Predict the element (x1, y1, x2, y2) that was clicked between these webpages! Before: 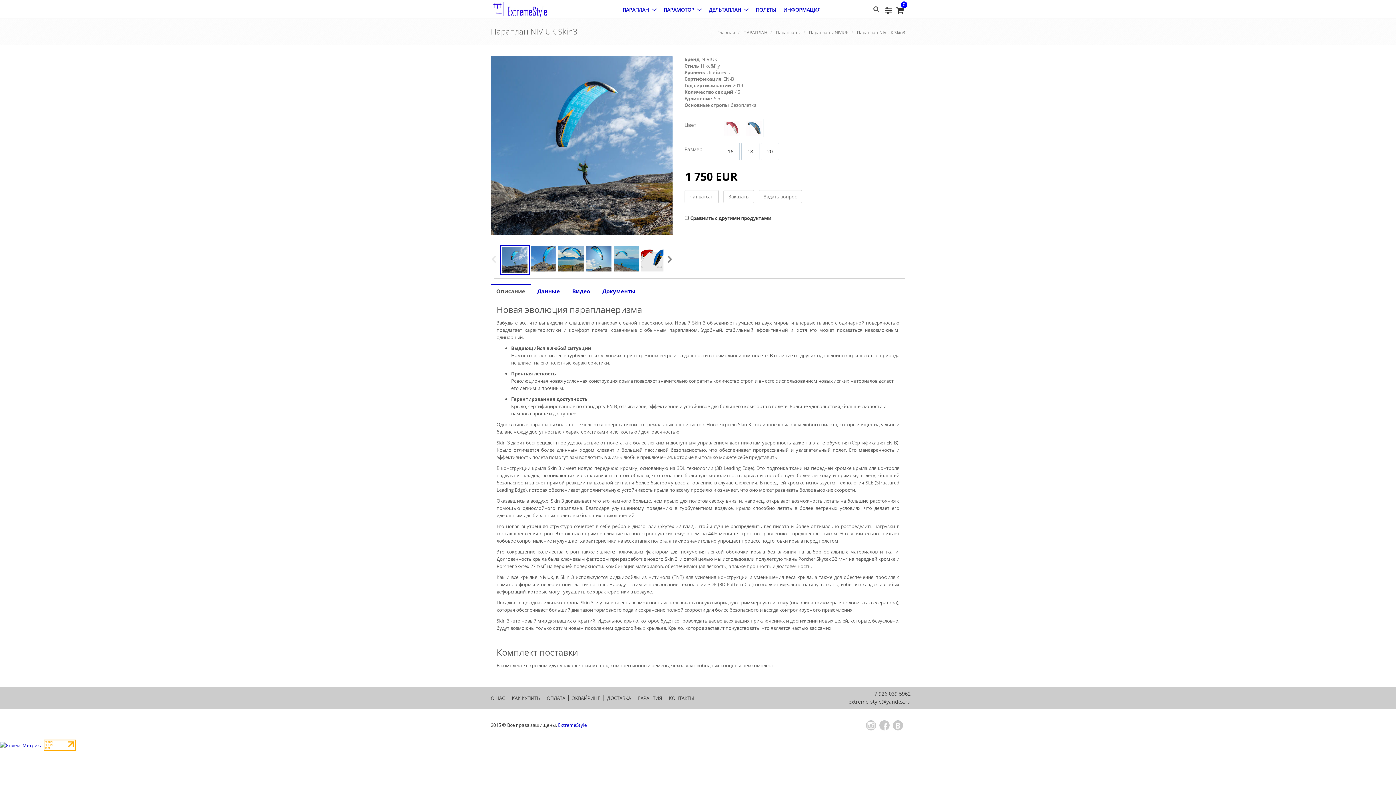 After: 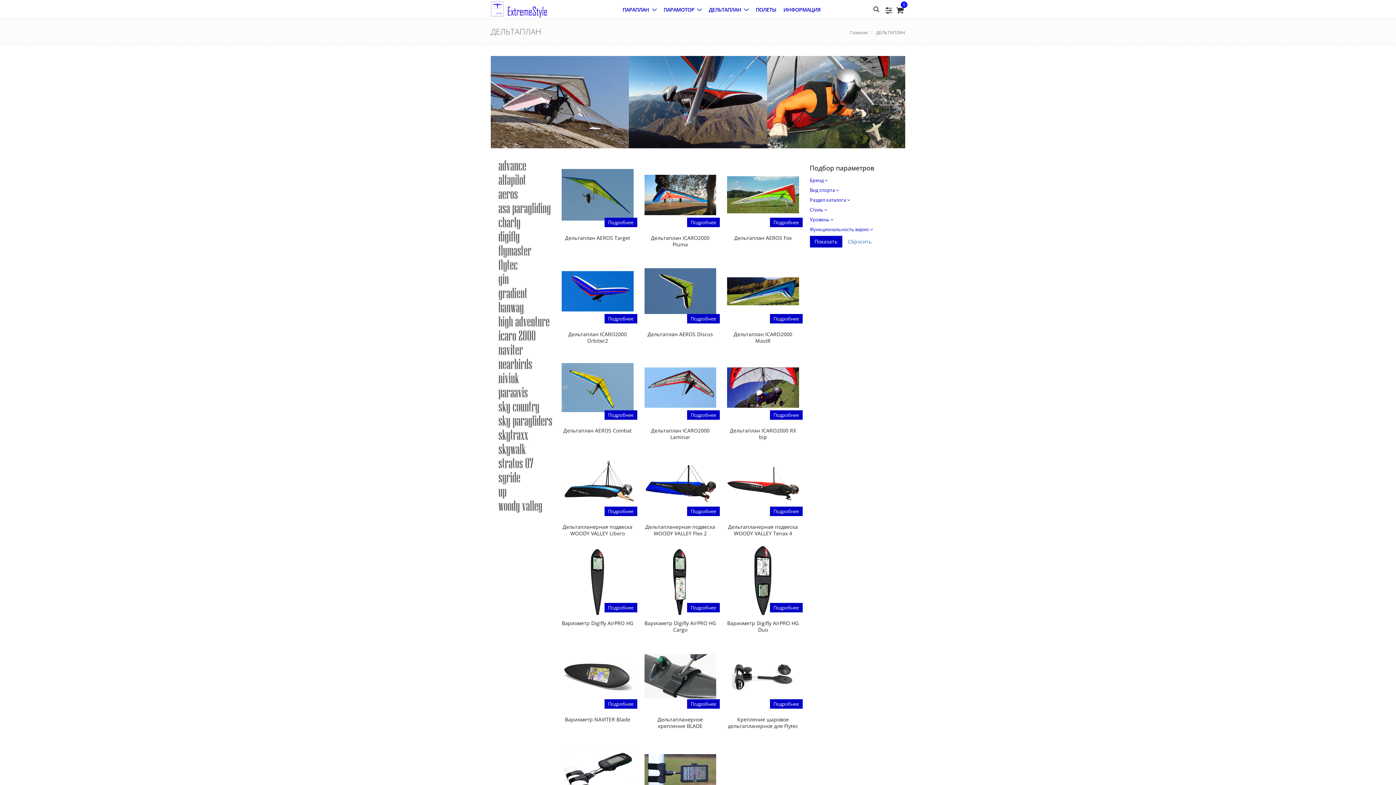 Action: bbox: (705, 0, 745, 18) label: ДЕЛЬТАПЛАН